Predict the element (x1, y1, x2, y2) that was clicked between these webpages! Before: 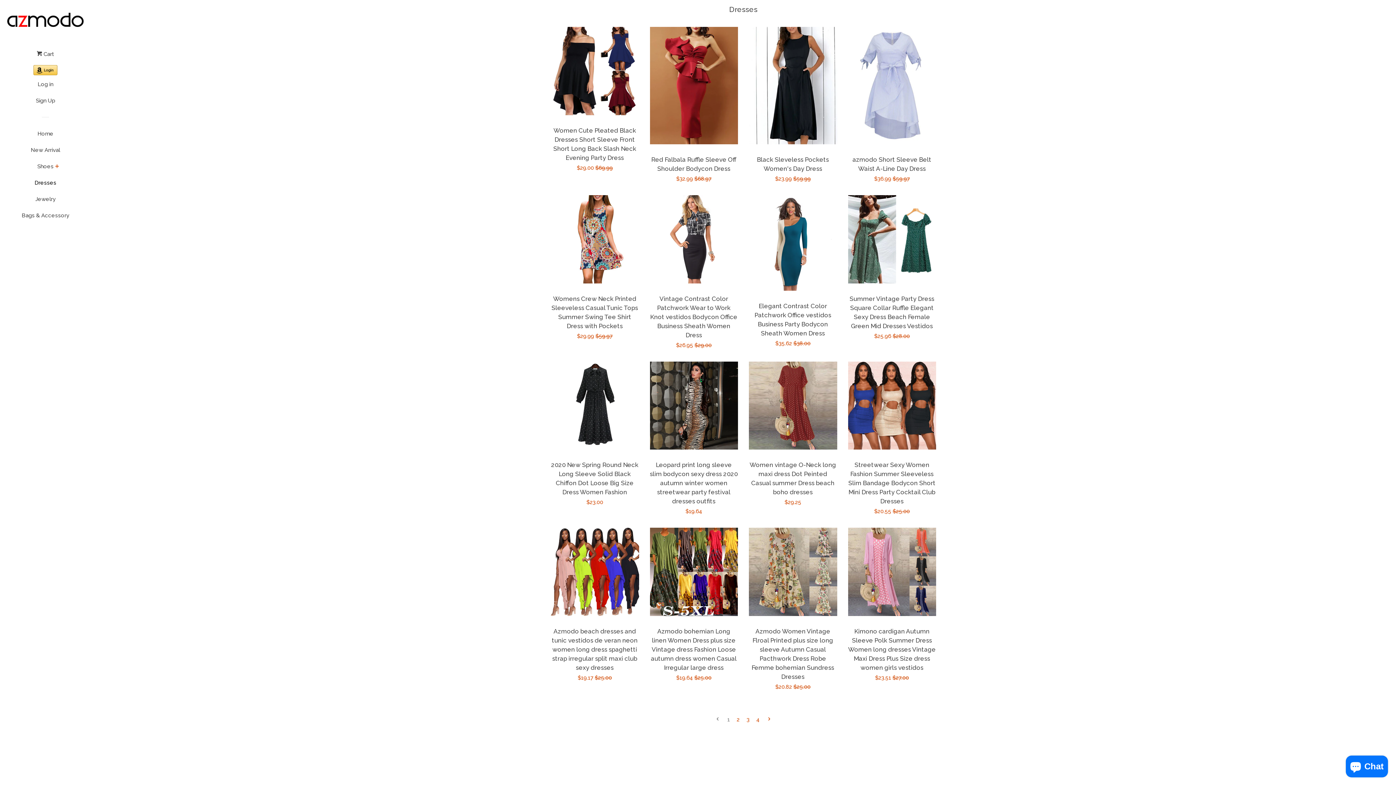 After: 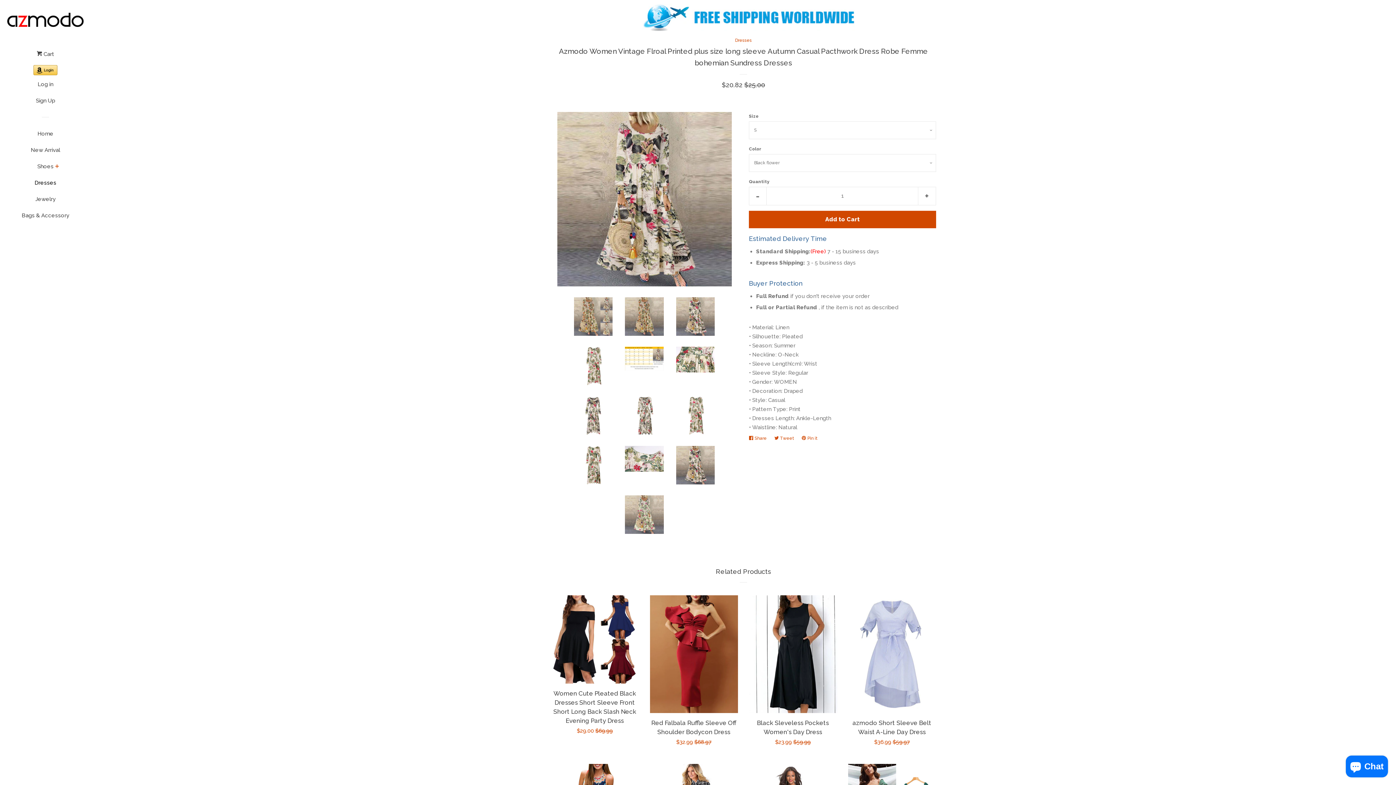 Action: label: Azmodo Women Vintage Flroal Printed plus size long sleeve Autumn Casual Pacthwork Dress Robe Femme bohemian Sundress Dresses

Sale price
$20.82 
Regular price
$25.00 bbox: (749, 528, 837, 692)